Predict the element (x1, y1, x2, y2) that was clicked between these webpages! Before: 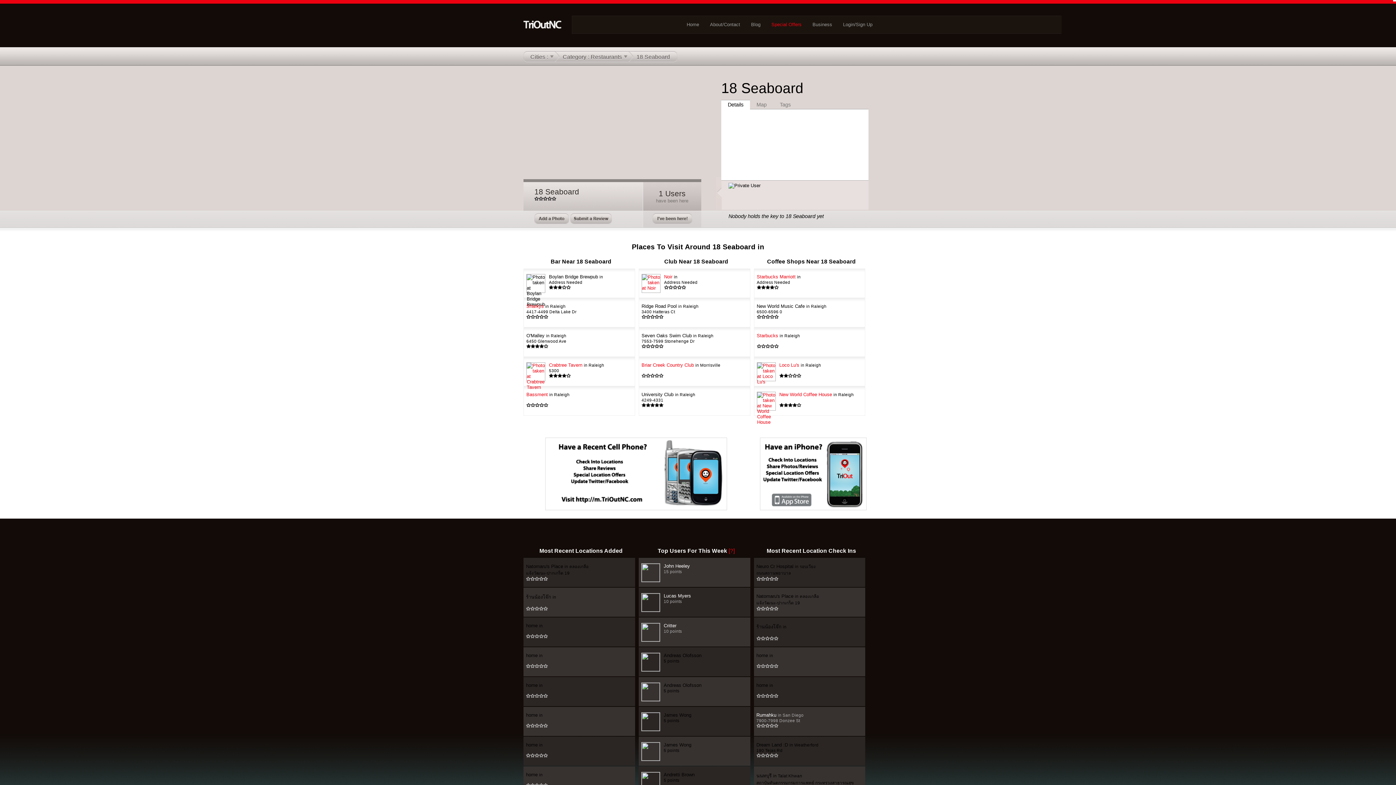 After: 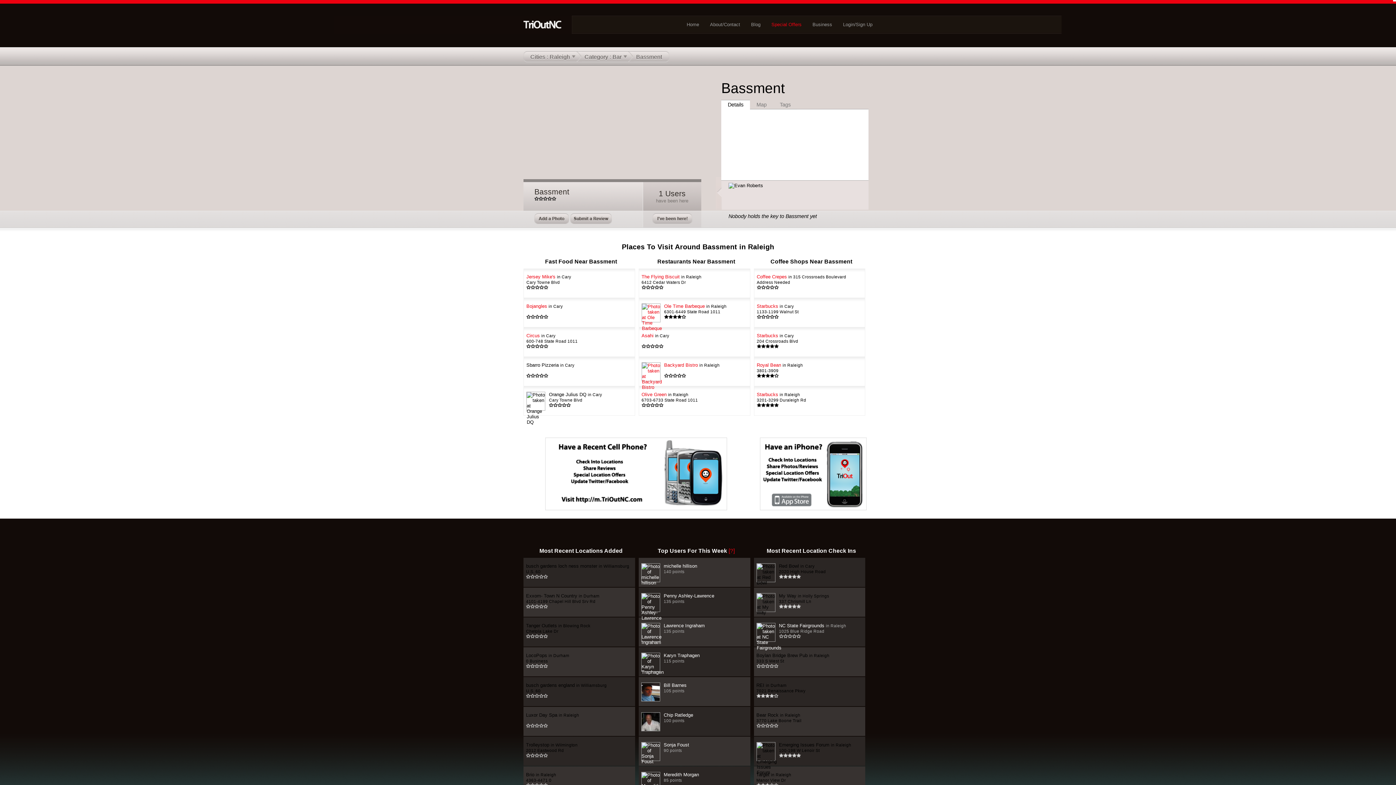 Action: bbox: (526, 392, 632, 408) label: Bassment in Raleigh

